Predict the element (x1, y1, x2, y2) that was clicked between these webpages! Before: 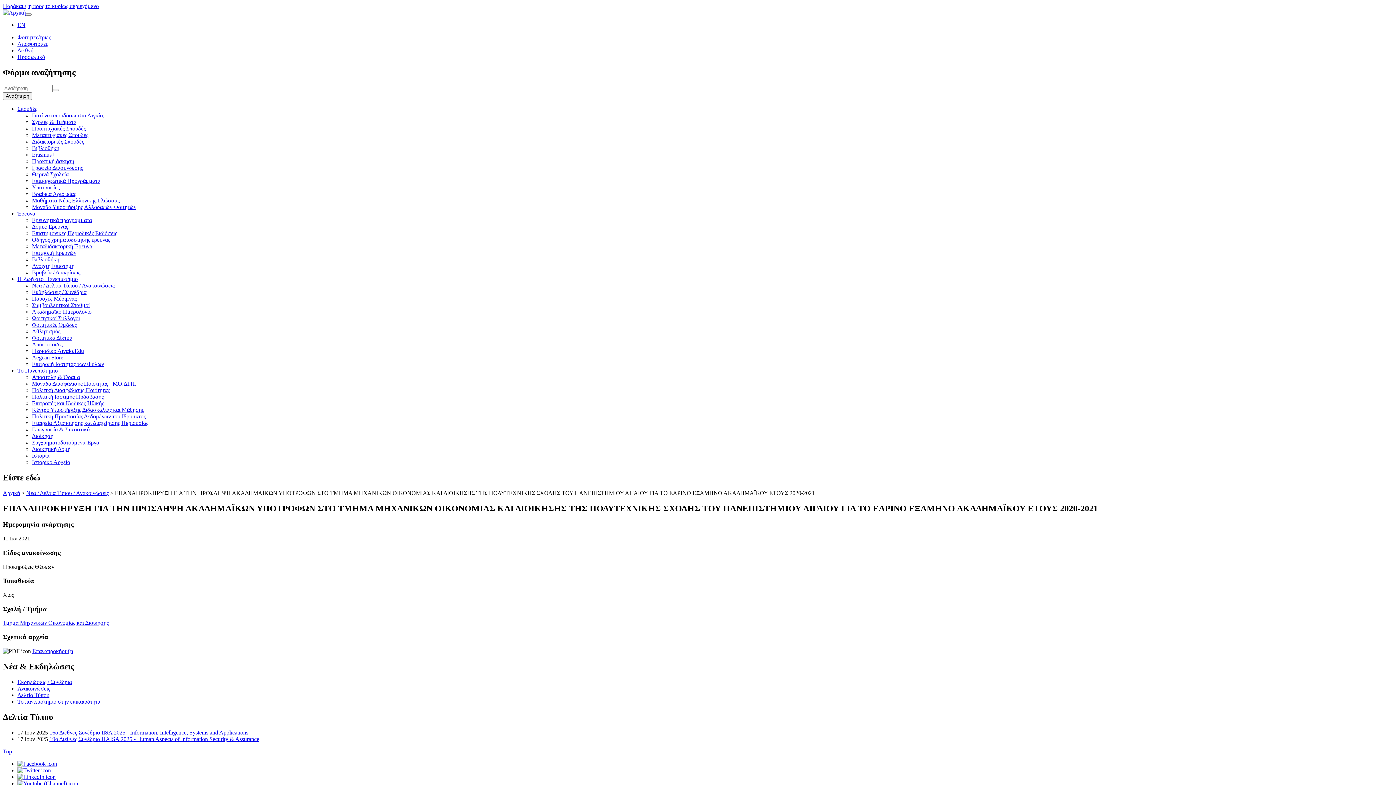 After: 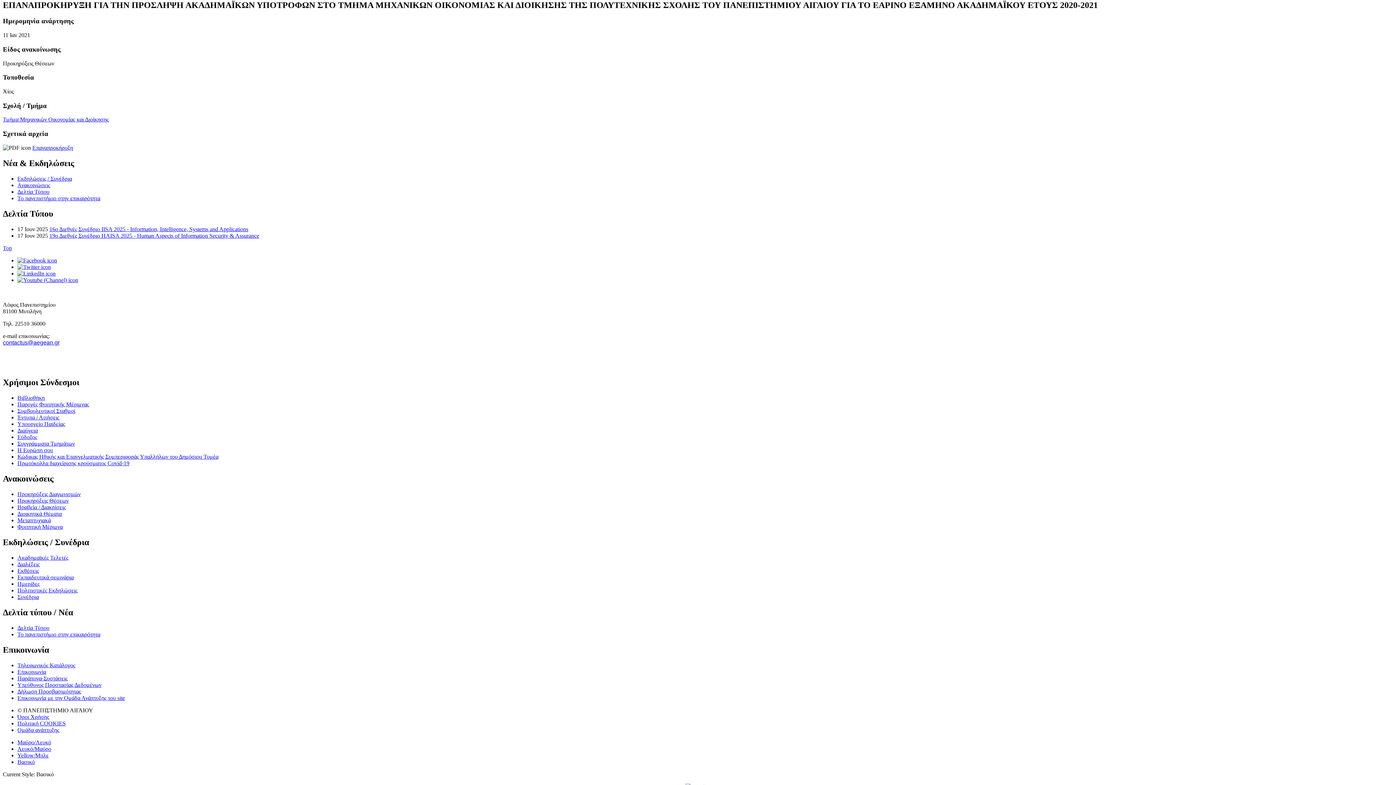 Action: bbox: (2, 2, 98, 9) label: Παράκαμψη προς το κυρίως περιεχόμενο